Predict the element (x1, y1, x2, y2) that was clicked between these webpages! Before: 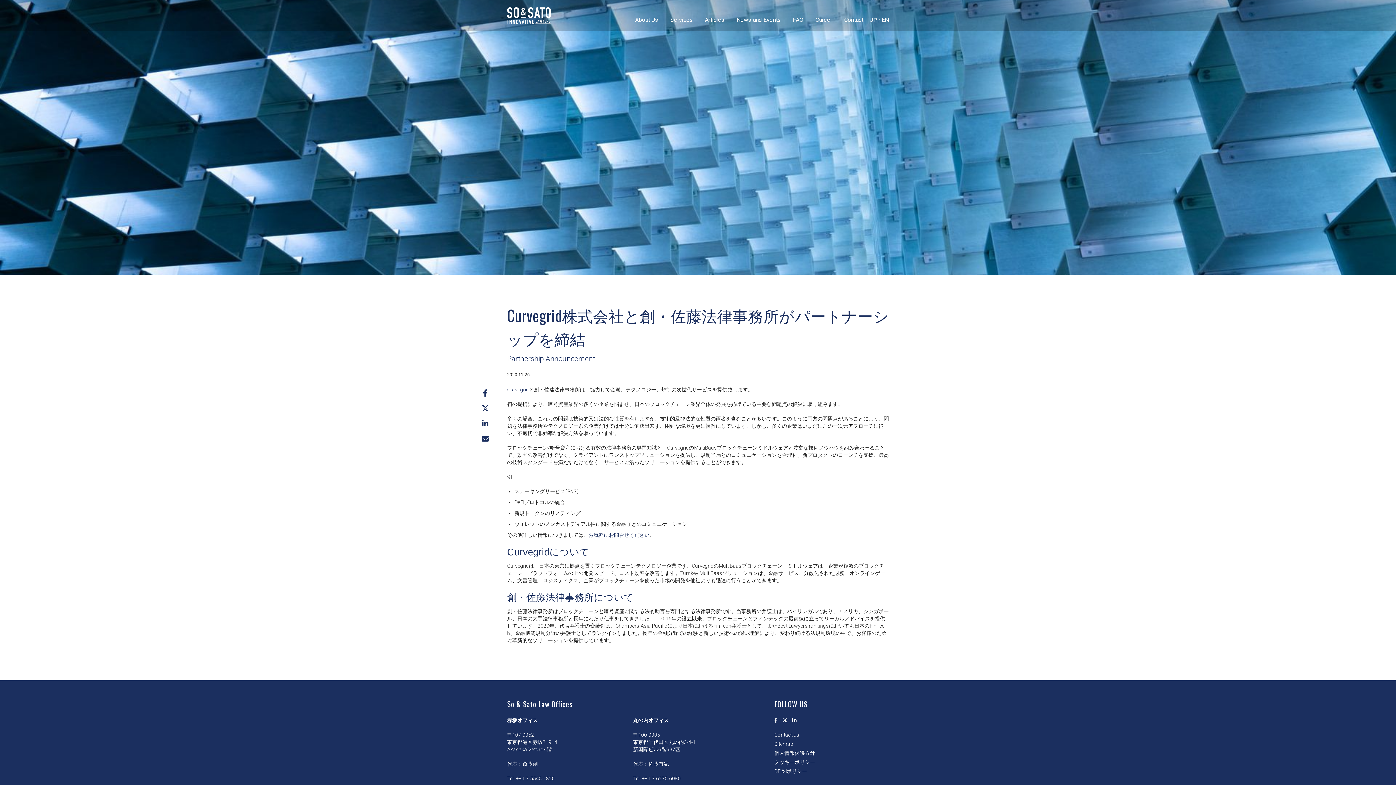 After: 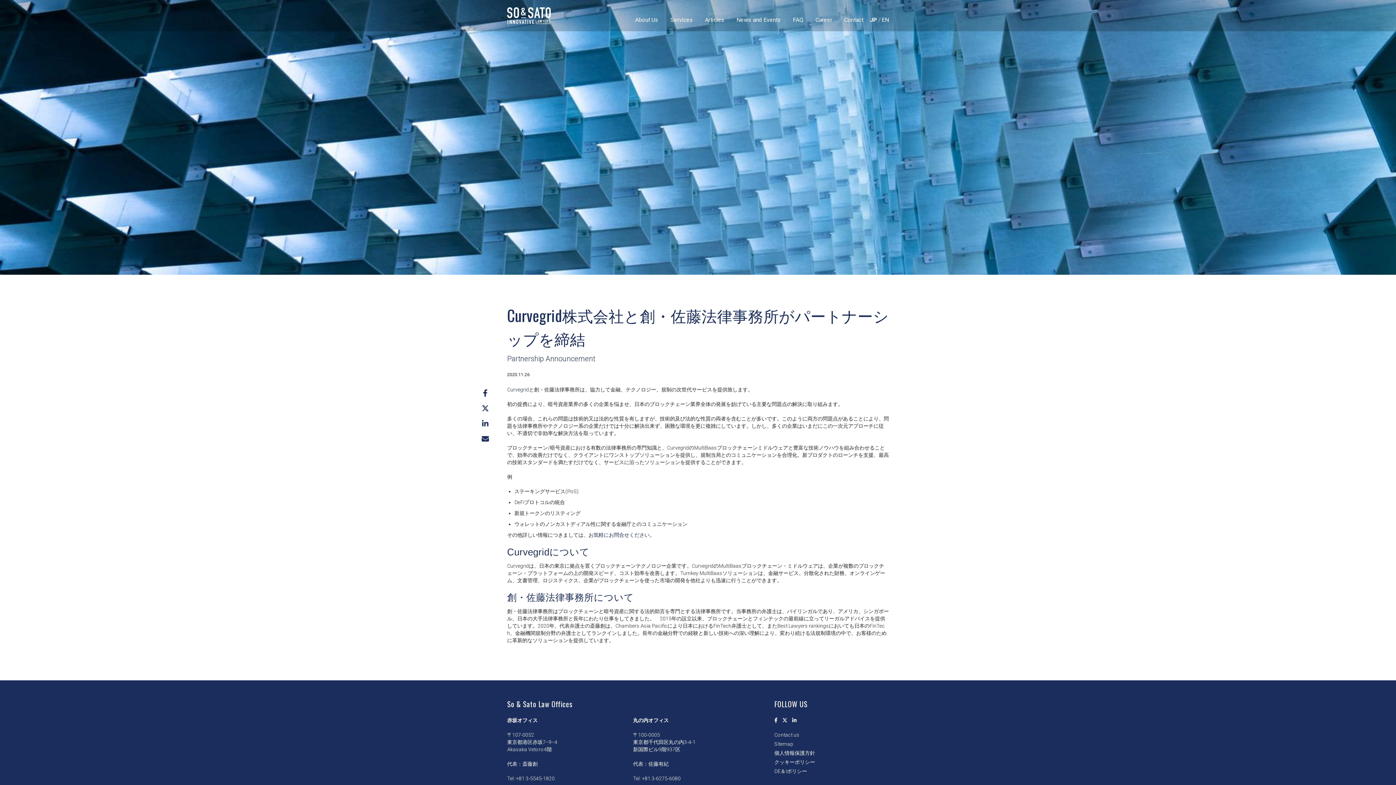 Action: label: +81 3-6275-6080 bbox: (642, 775, 680, 782)